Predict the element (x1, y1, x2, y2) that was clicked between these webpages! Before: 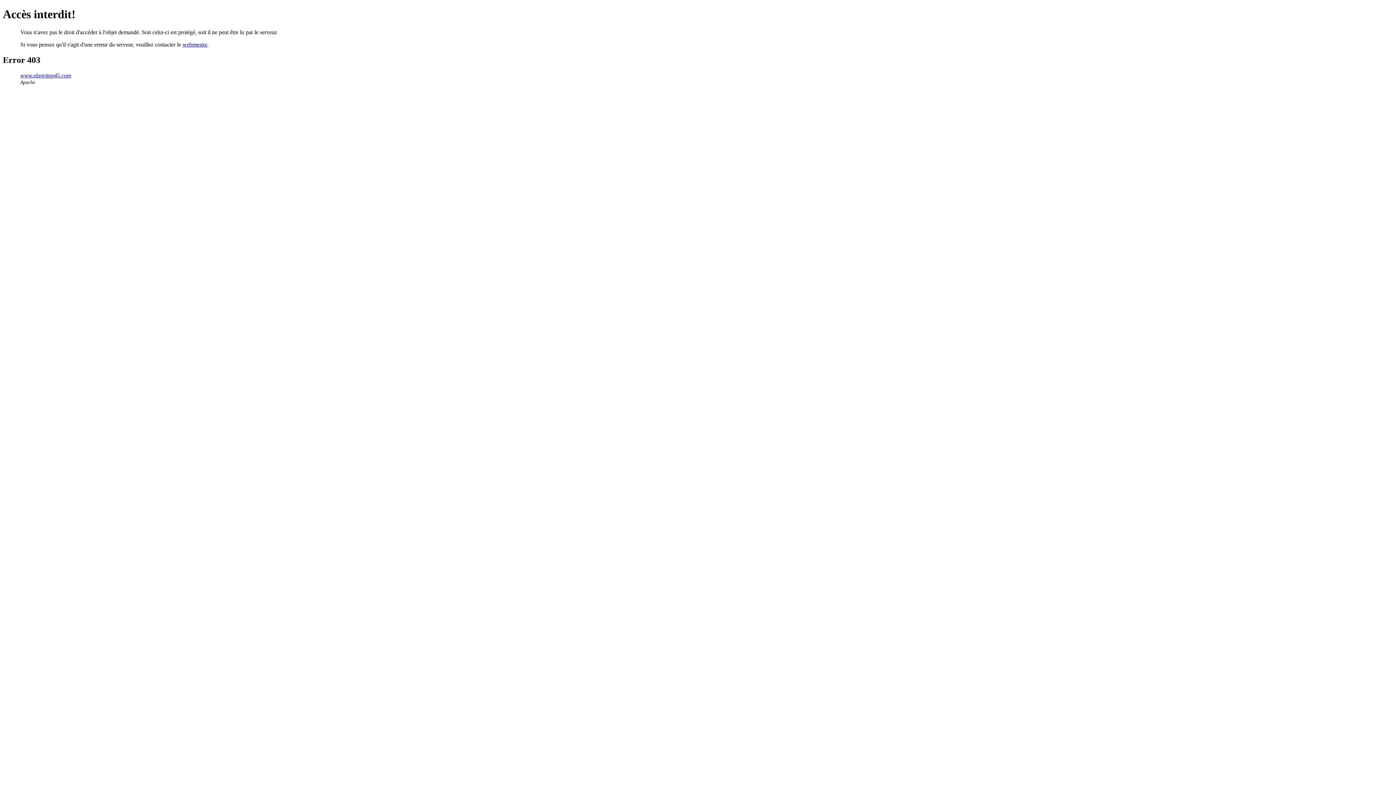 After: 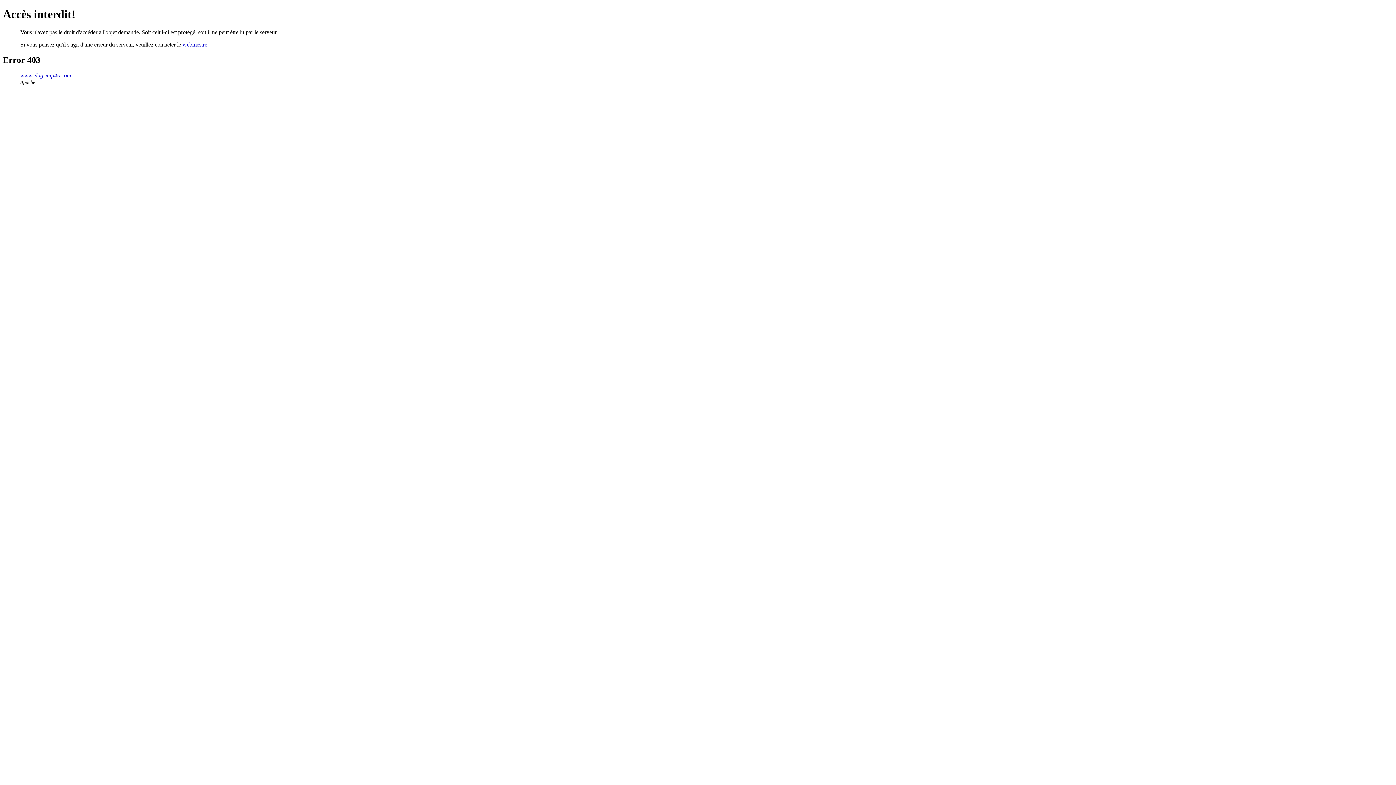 Action: label: webmestre bbox: (182, 41, 207, 47)